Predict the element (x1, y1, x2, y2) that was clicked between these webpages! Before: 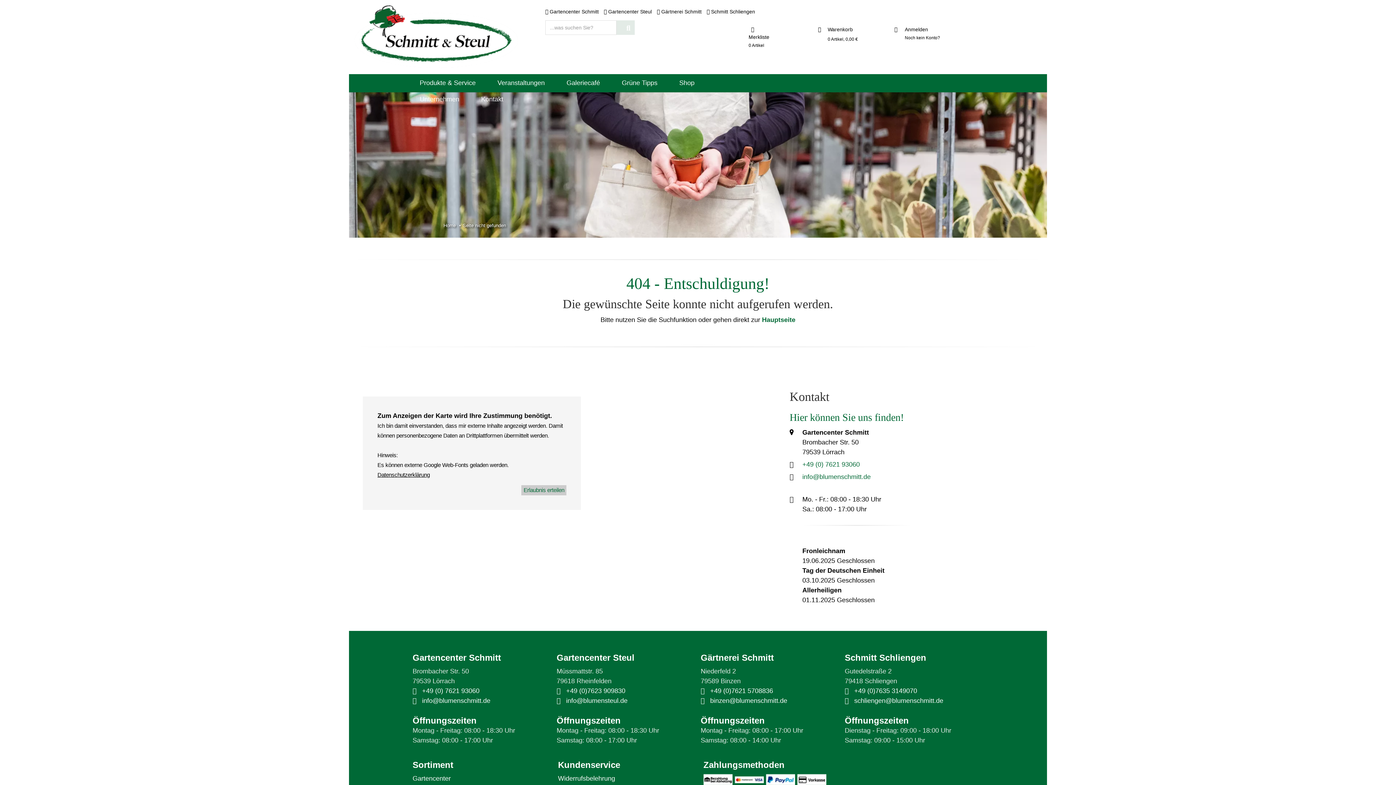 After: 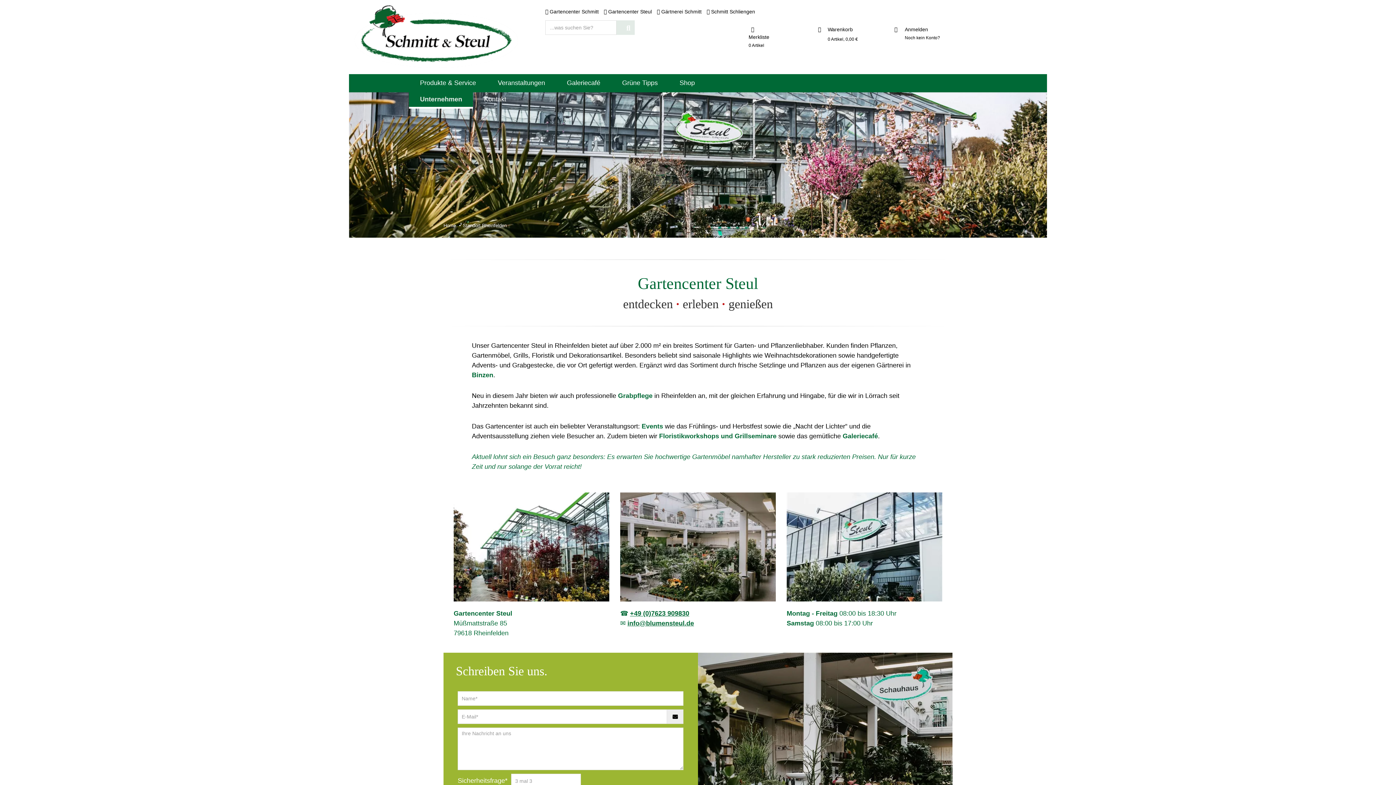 Action: bbox: (604, 8, 653, 14) label:  Gartencenter Steul 